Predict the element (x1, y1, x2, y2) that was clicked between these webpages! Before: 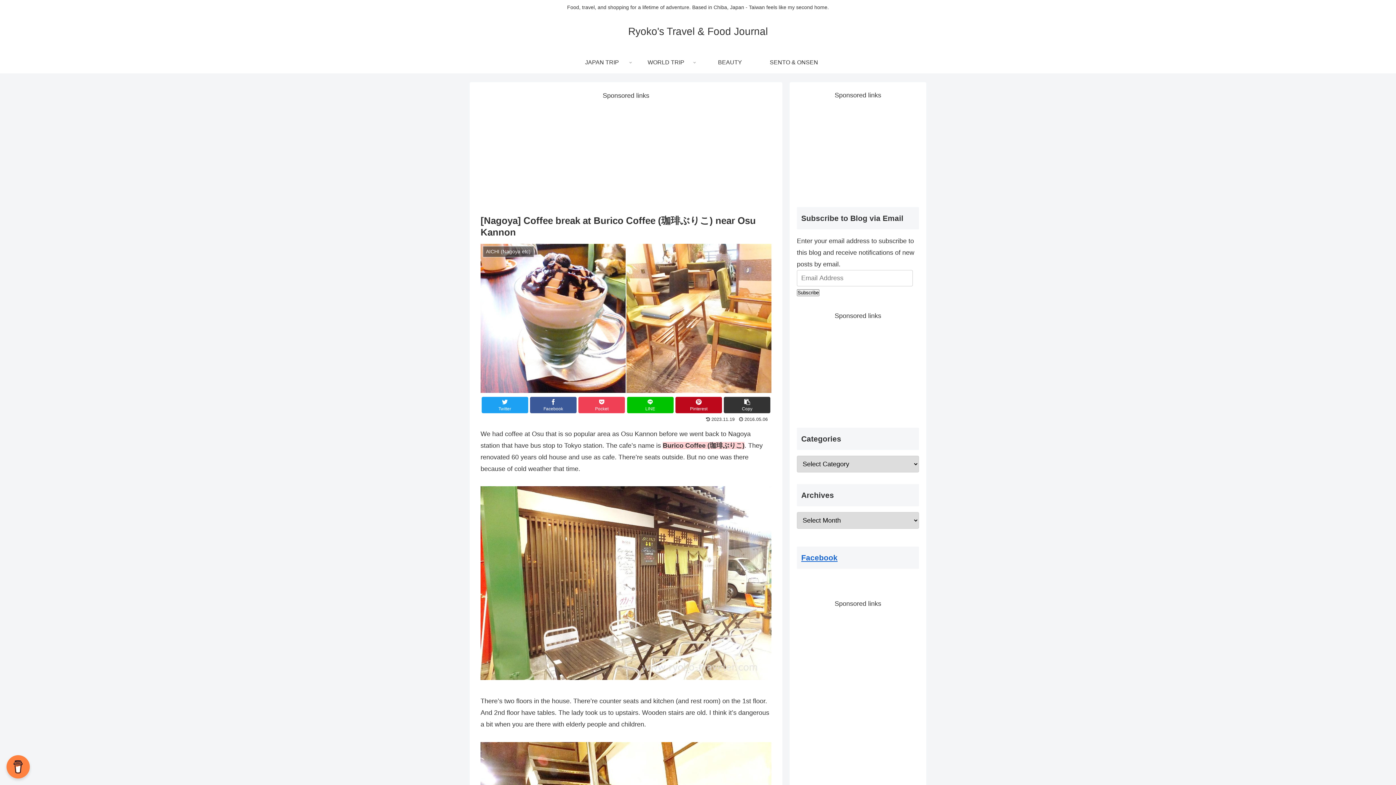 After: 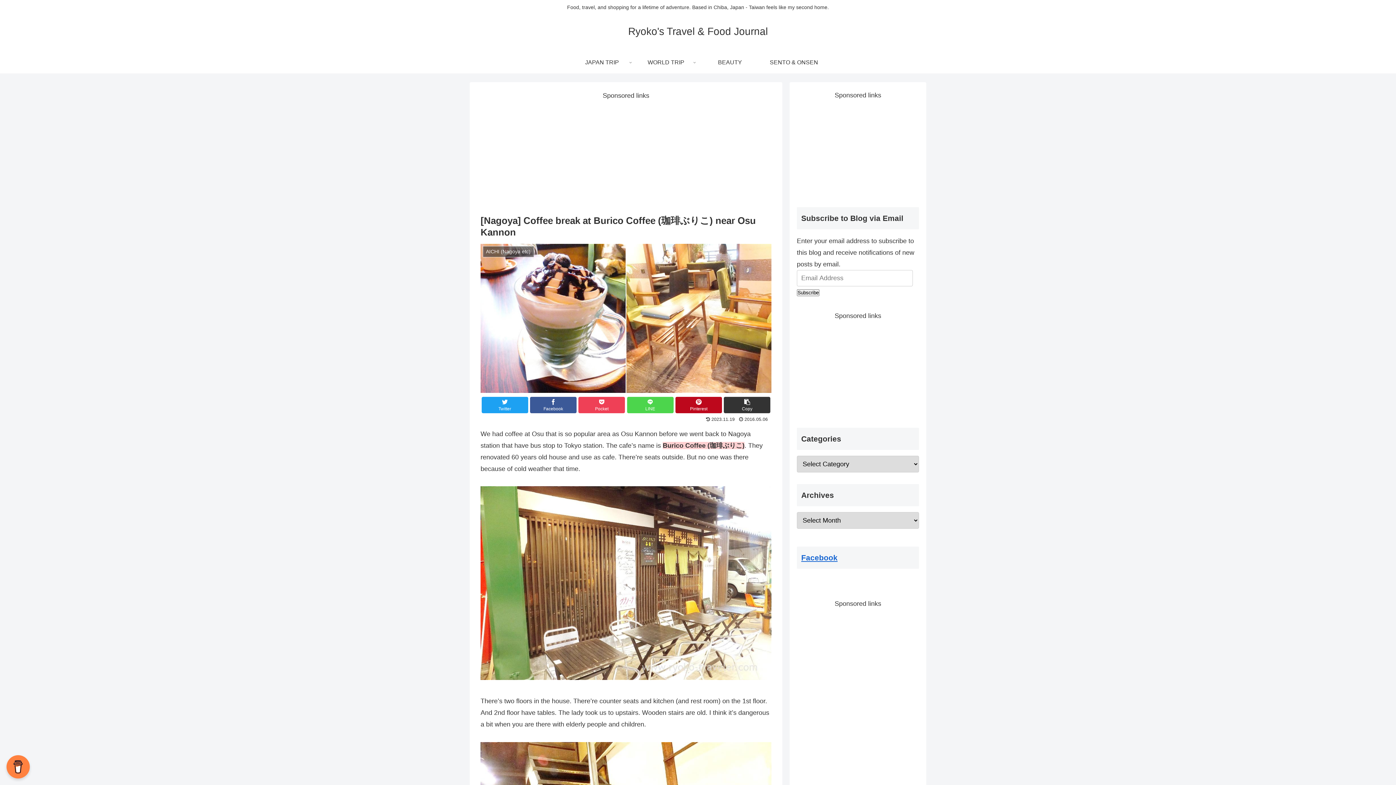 Action: label: LINE bbox: (627, 396, 673, 413)